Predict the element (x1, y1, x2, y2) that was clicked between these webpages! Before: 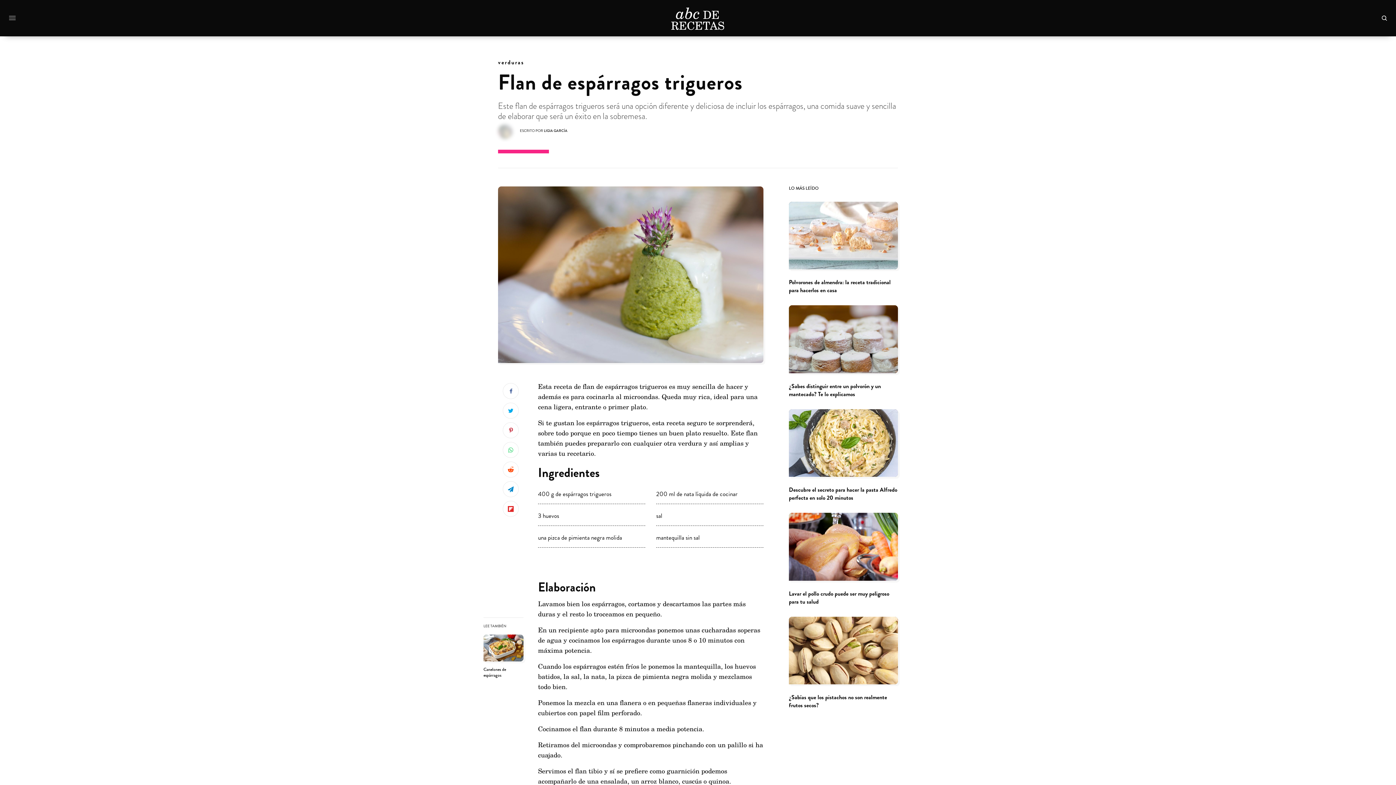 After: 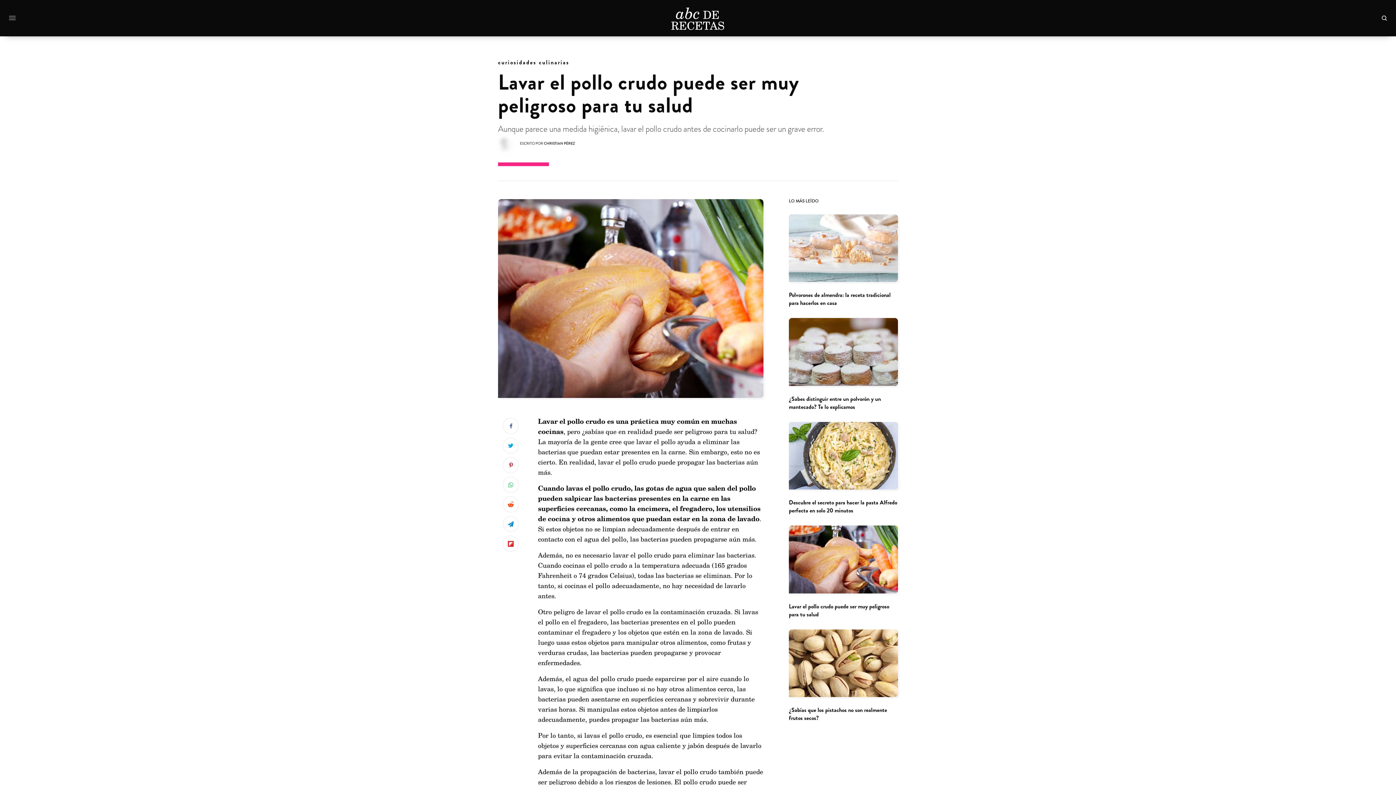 Action: bbox: (789, 590, 898, 606) label: Lavar el pollo crudo puede ser muy peligroso para tu salud